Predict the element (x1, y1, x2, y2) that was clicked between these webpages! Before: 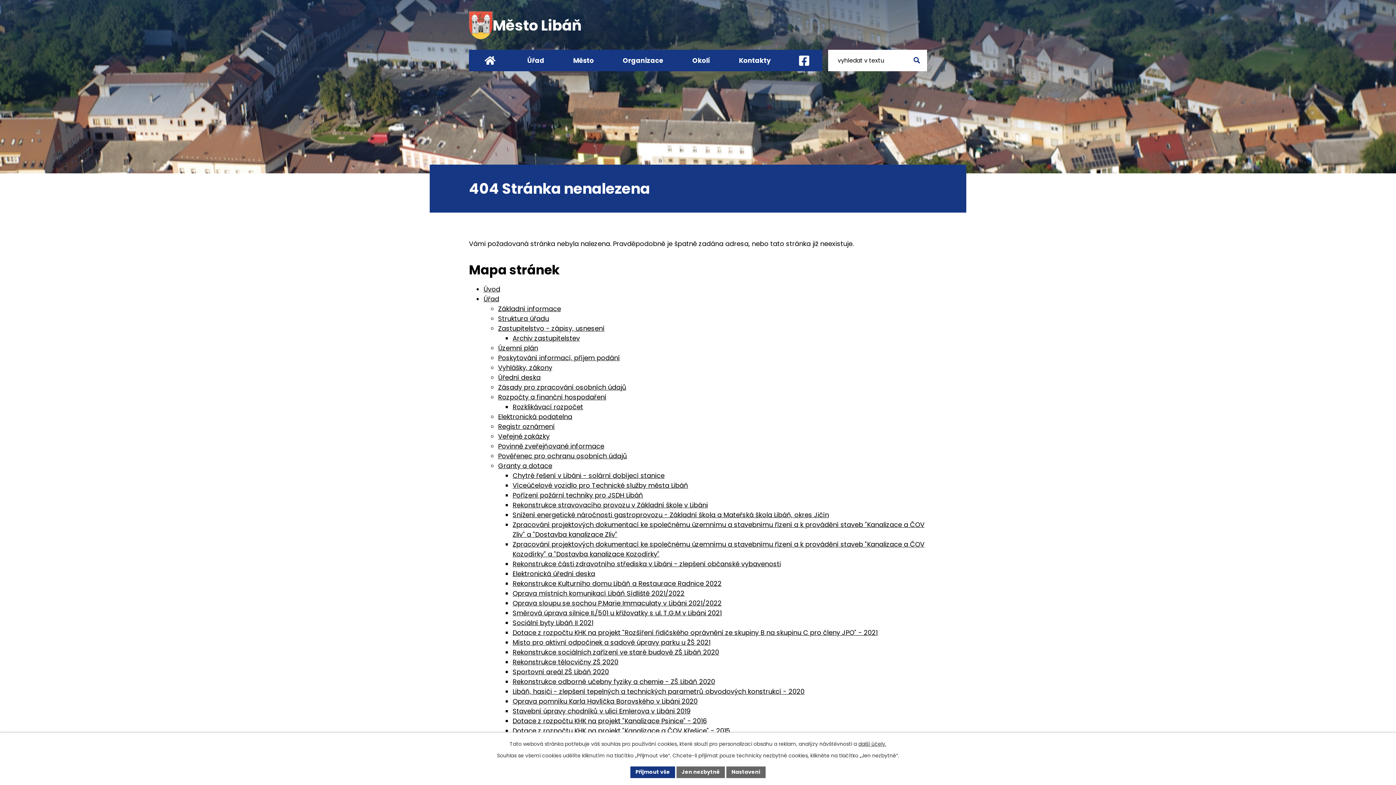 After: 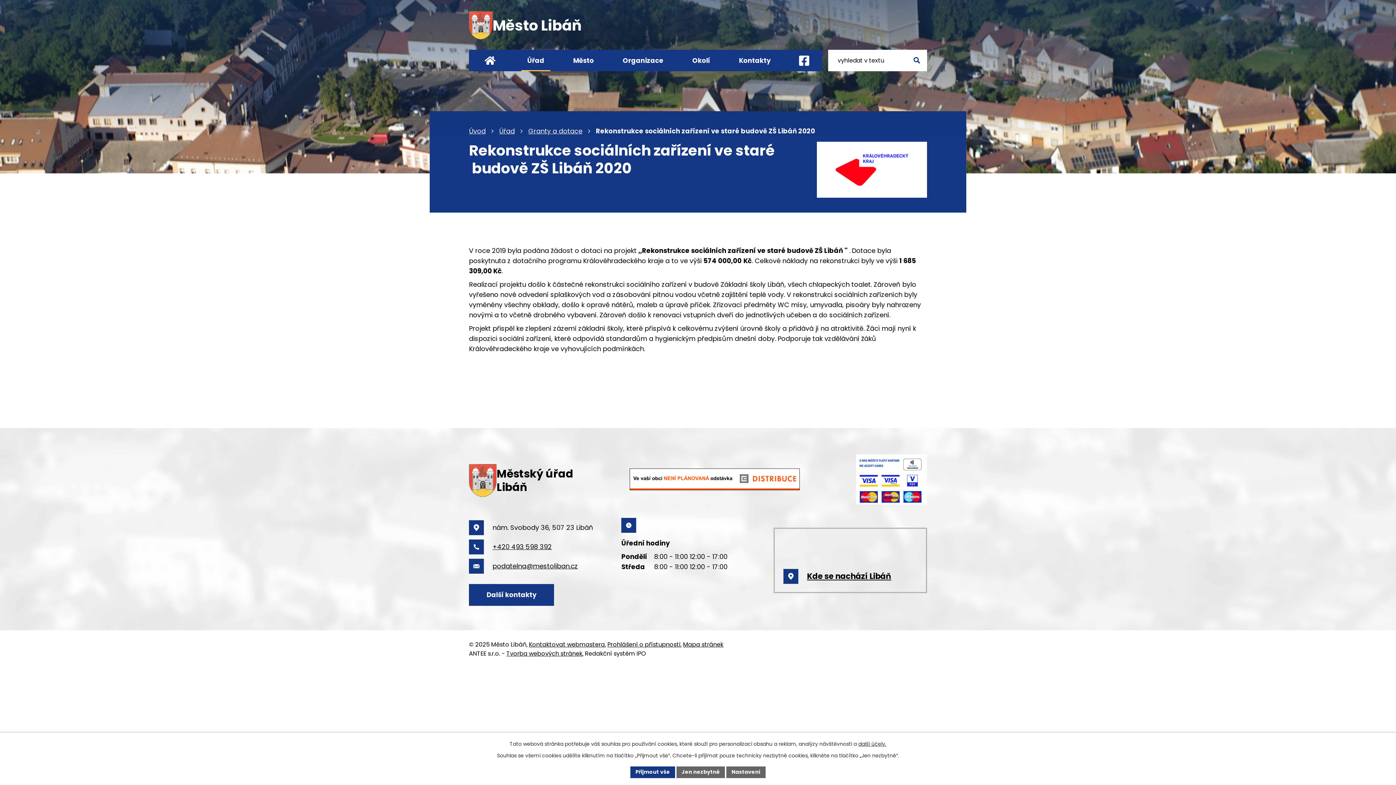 Action: label: Rekonstrukce sociálních zařízení ve staré budově ZŠ Libáň 2020 bbox: (512, 648, 719, 657)